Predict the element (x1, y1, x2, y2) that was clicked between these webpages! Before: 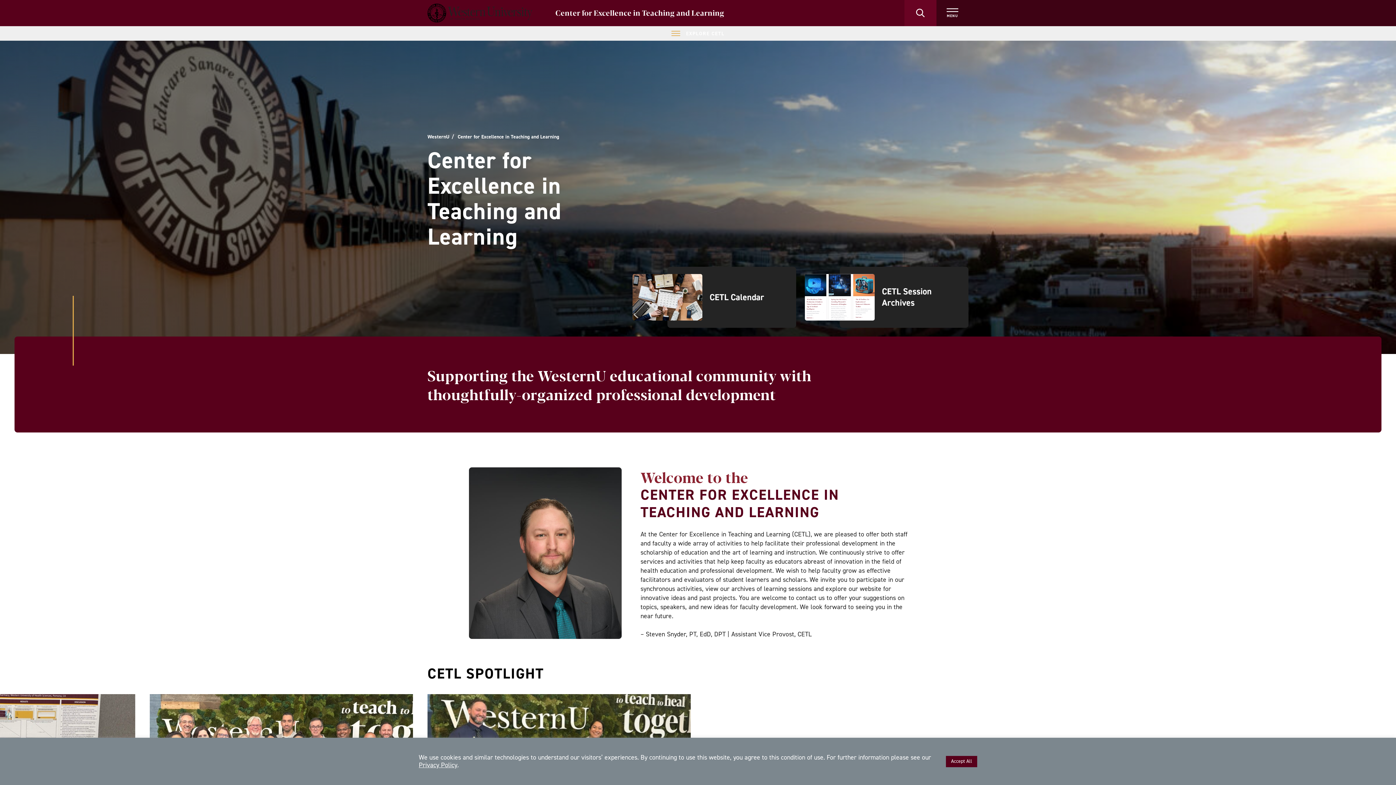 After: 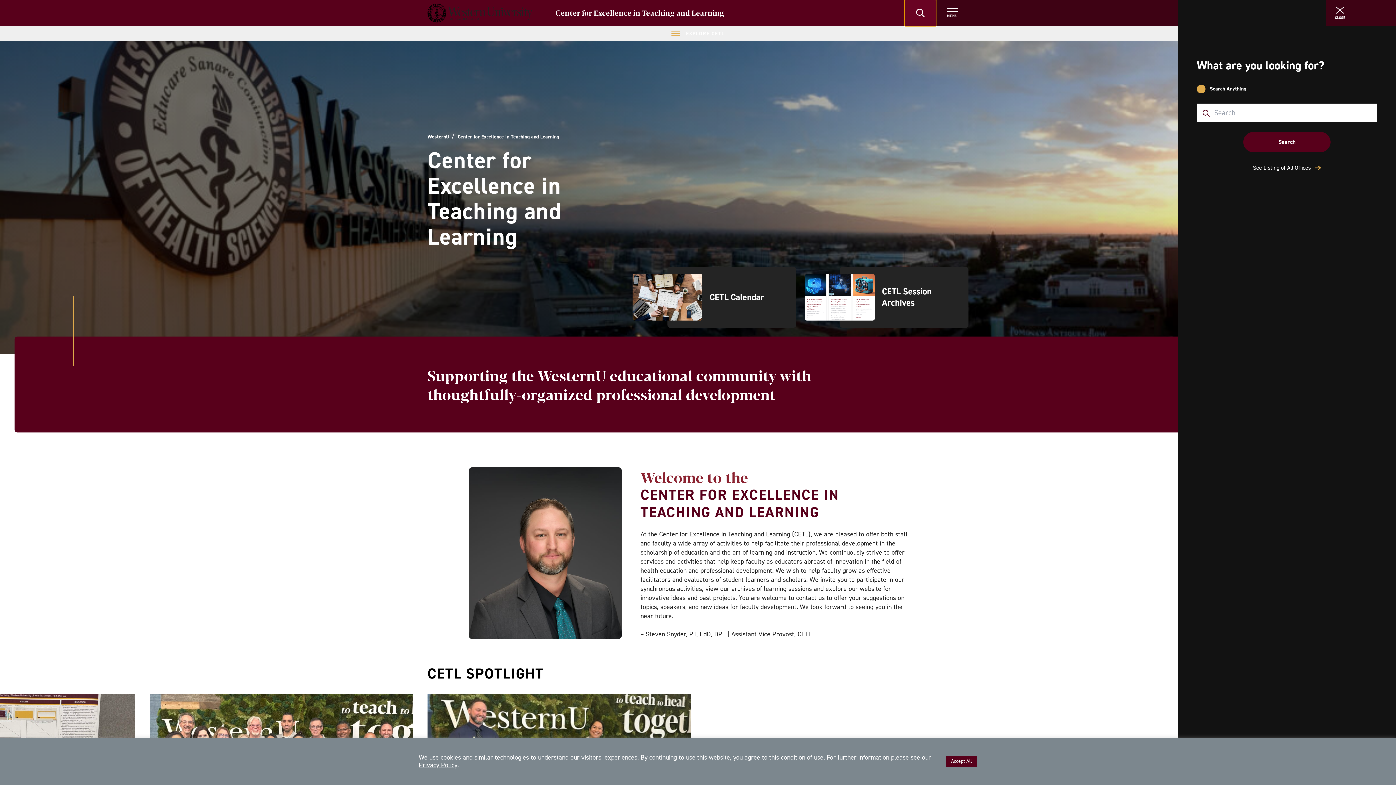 Action: bbox: (904, 0, 936, 26) label: Search